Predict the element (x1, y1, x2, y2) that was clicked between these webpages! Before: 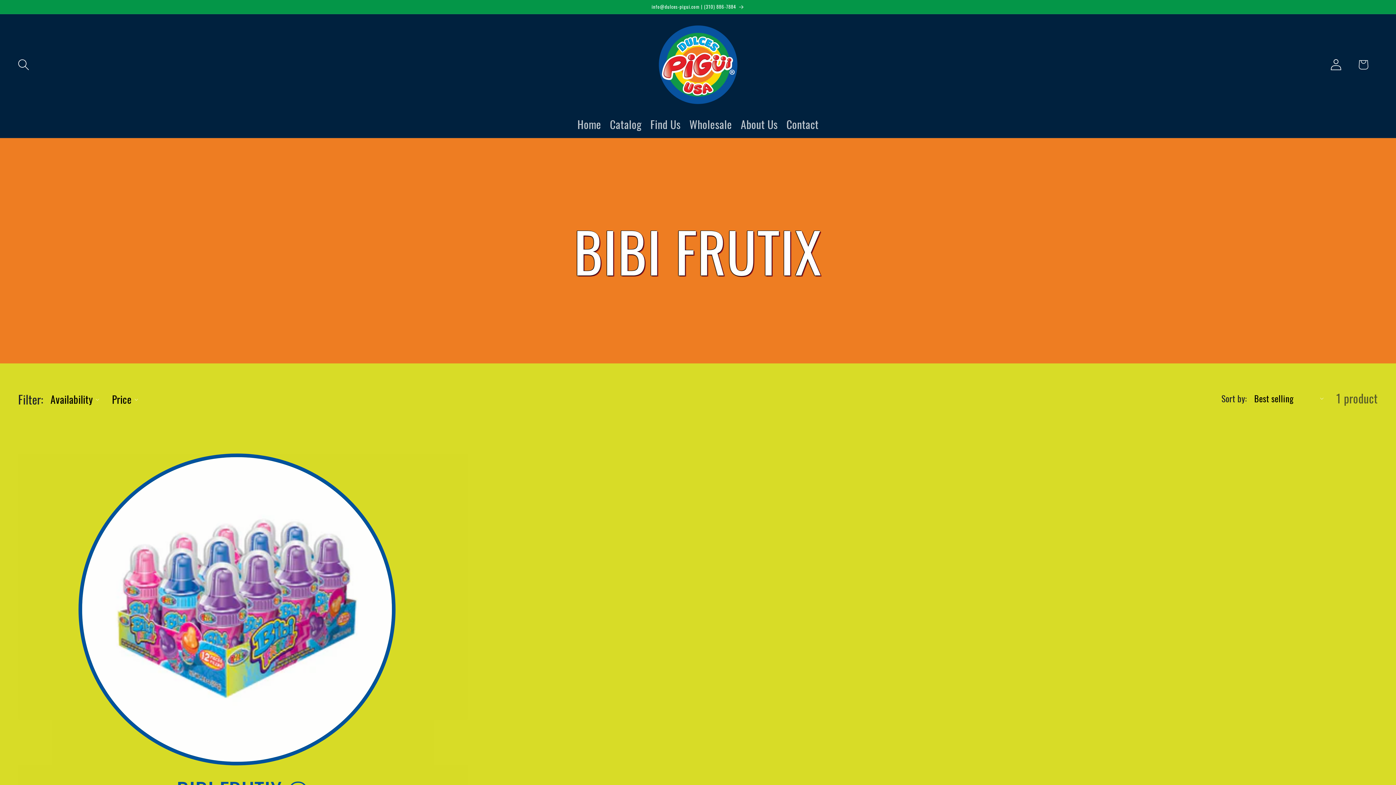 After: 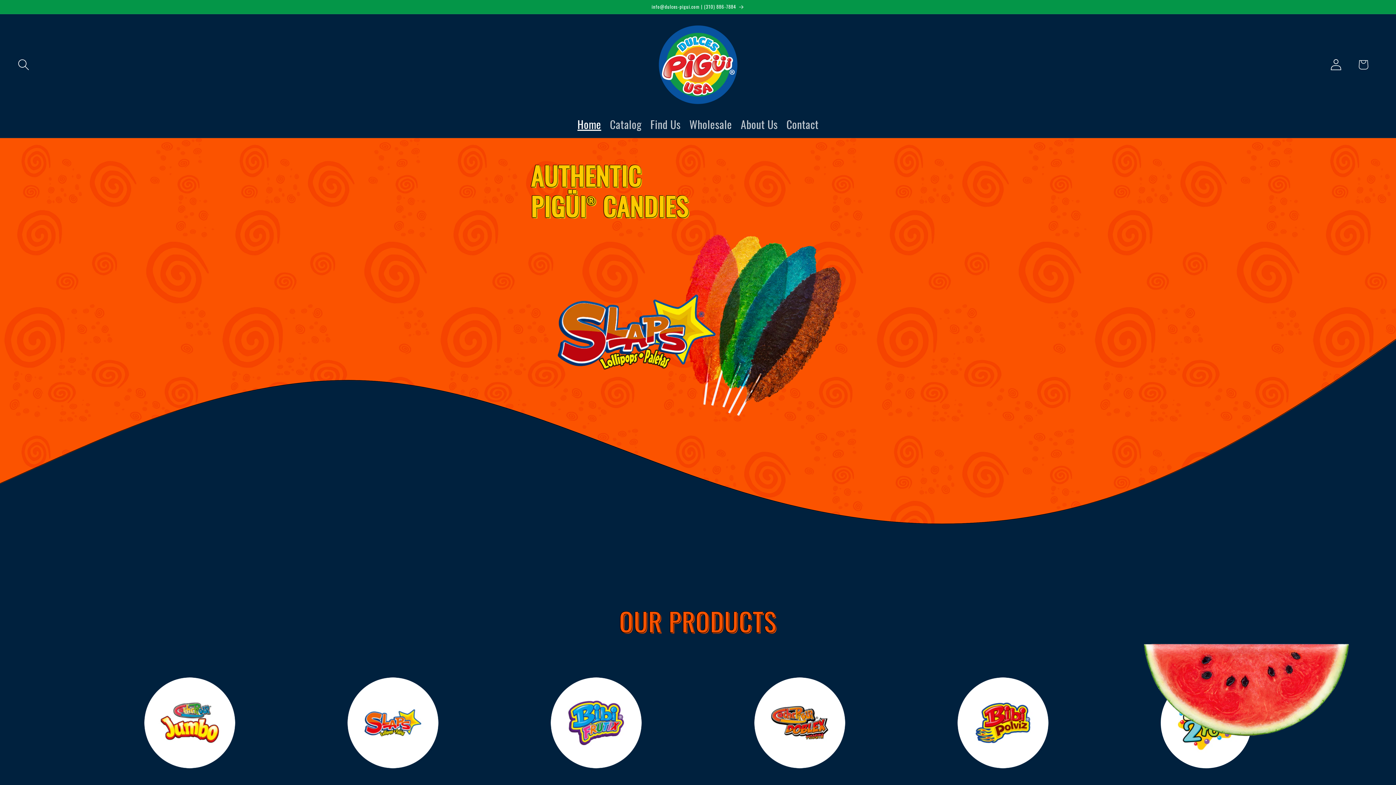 Action: bbox: (573, 112, 605, 135) label: Home